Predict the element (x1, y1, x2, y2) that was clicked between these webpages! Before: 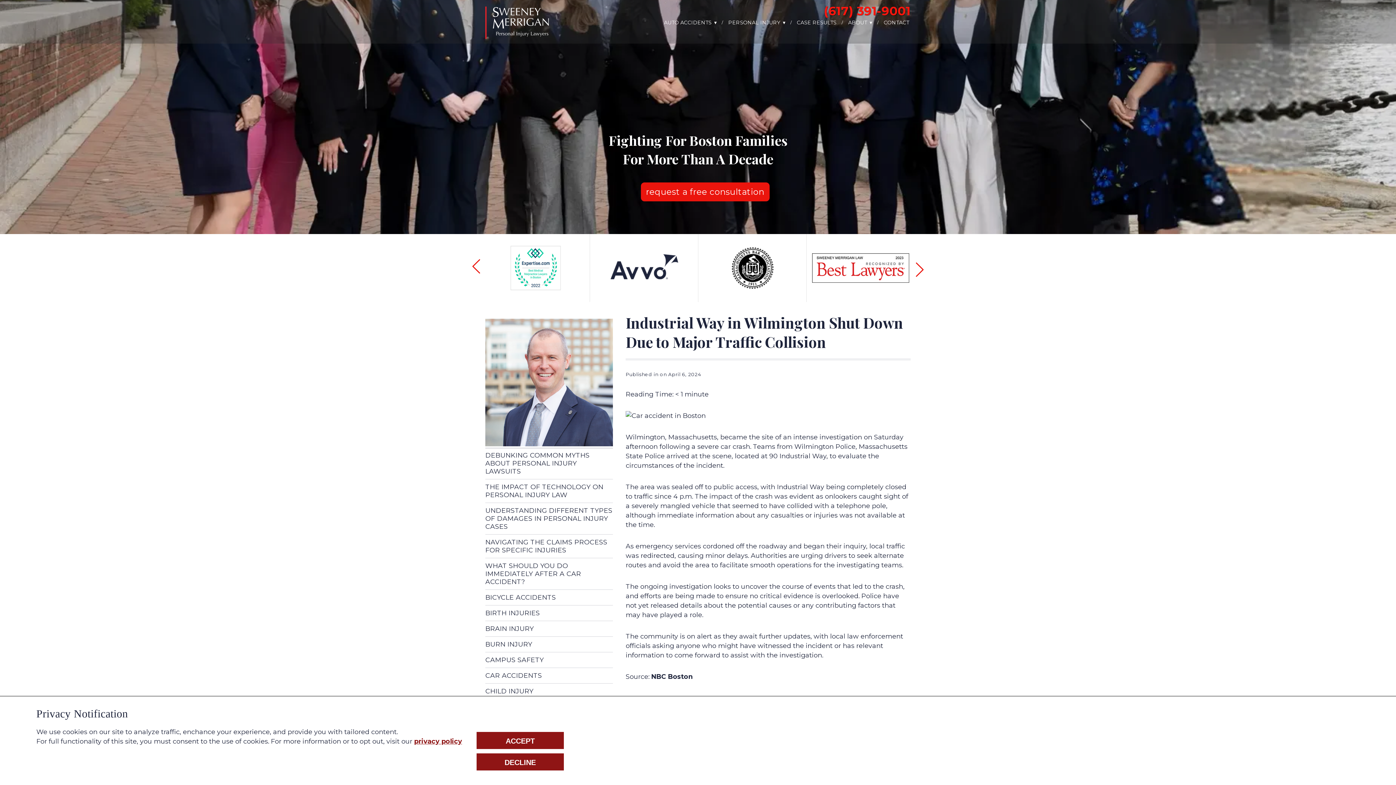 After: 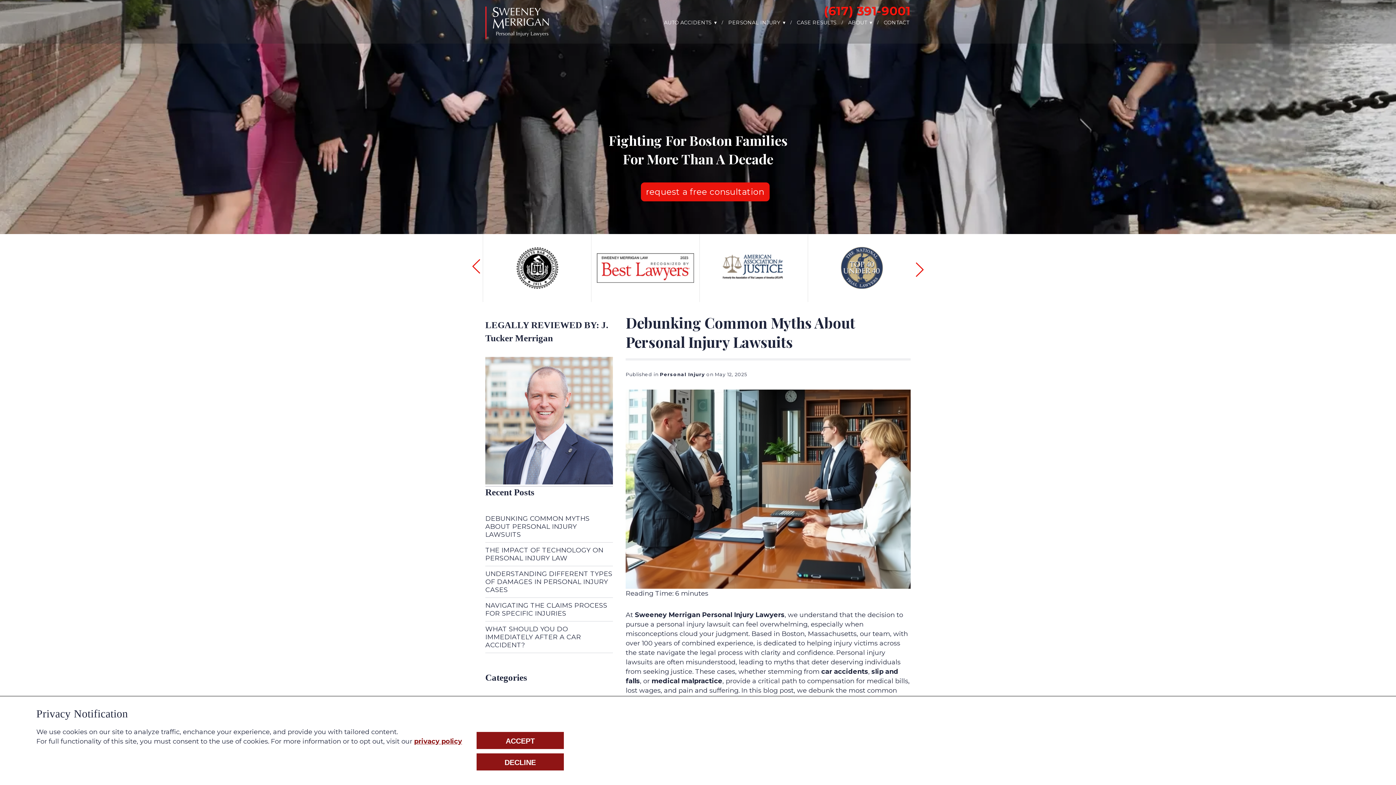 Action: bbox: (485, 448, 613, 479) label: DEBUNKING COMMON MYTHS ABOUT PERSONAL INJURY LAWSUITS